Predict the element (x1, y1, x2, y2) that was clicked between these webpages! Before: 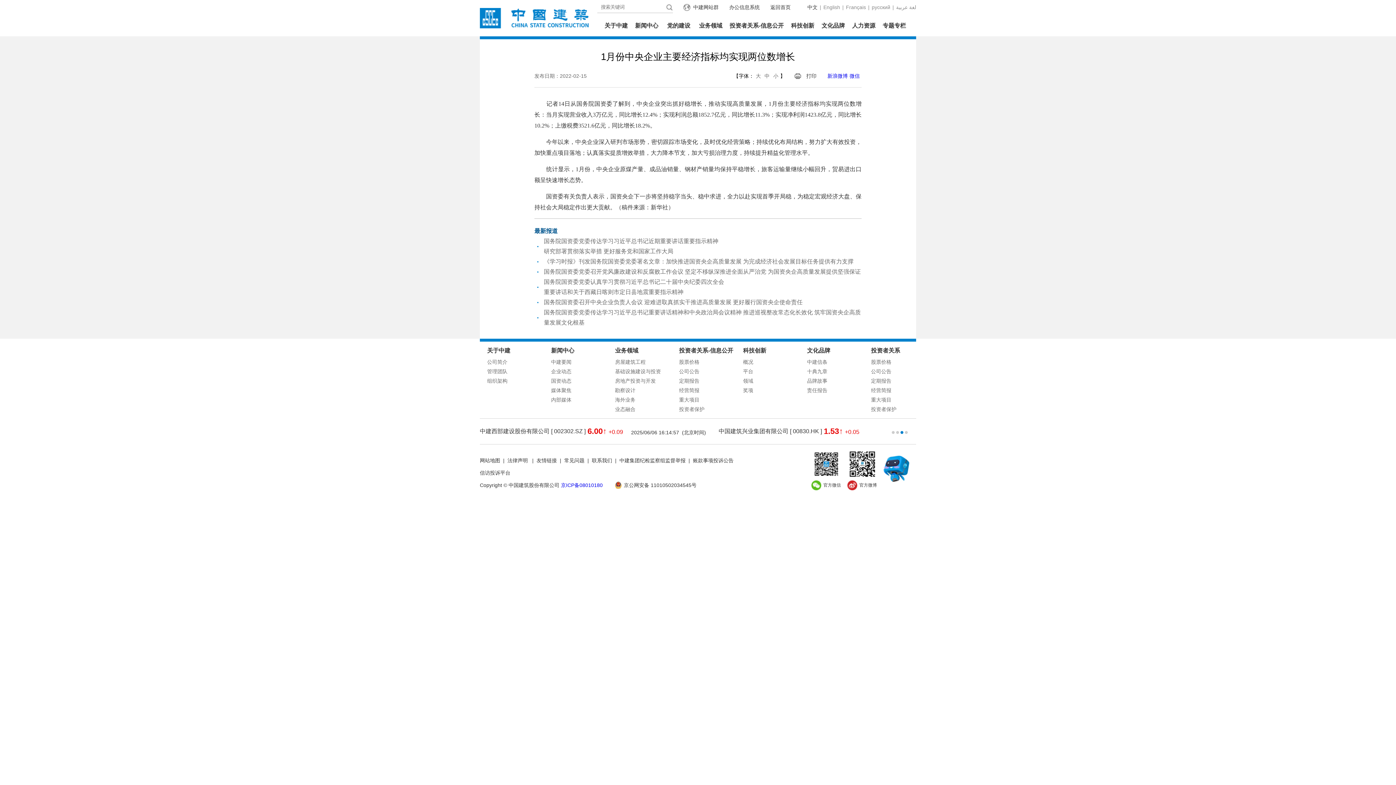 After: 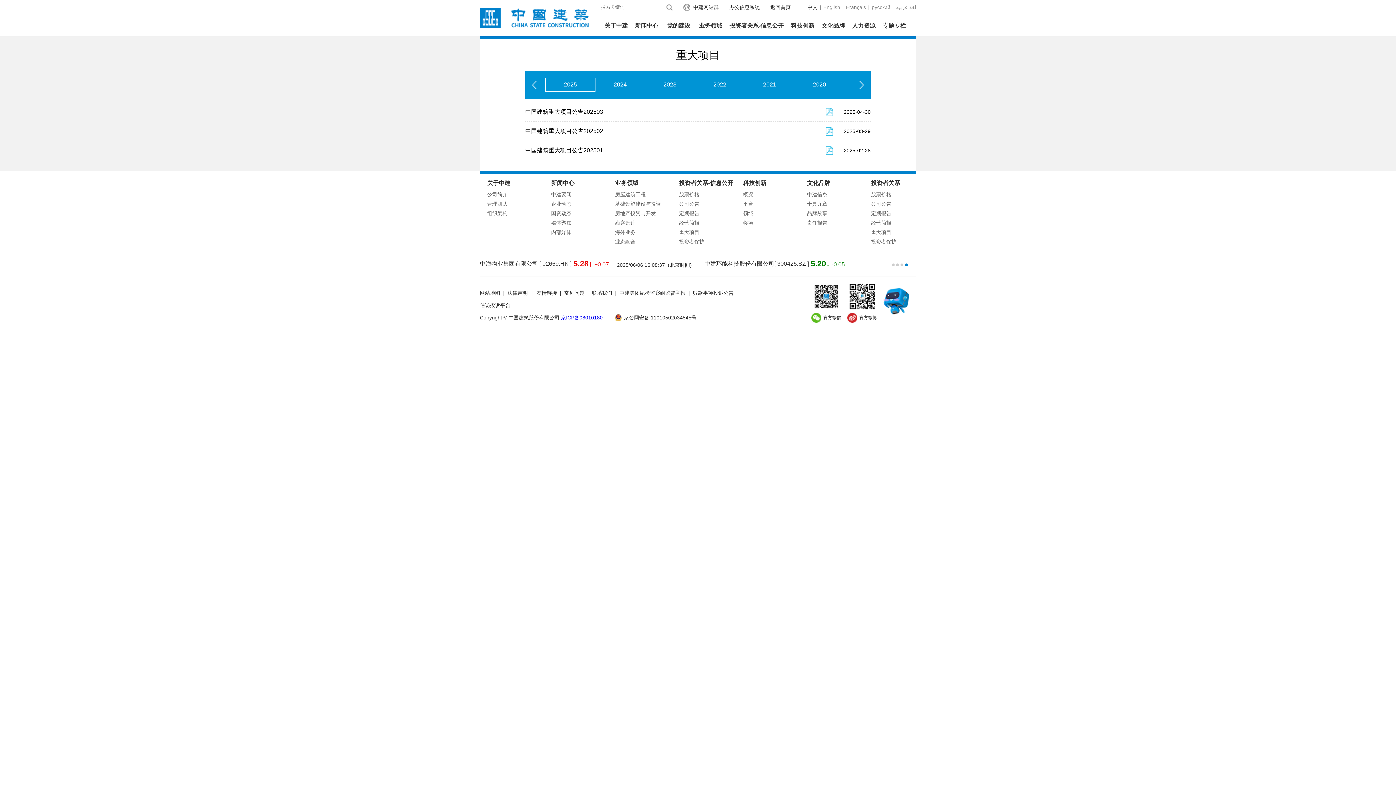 Action: label: 重大项目 bbox: (679, 395, 743, 404)